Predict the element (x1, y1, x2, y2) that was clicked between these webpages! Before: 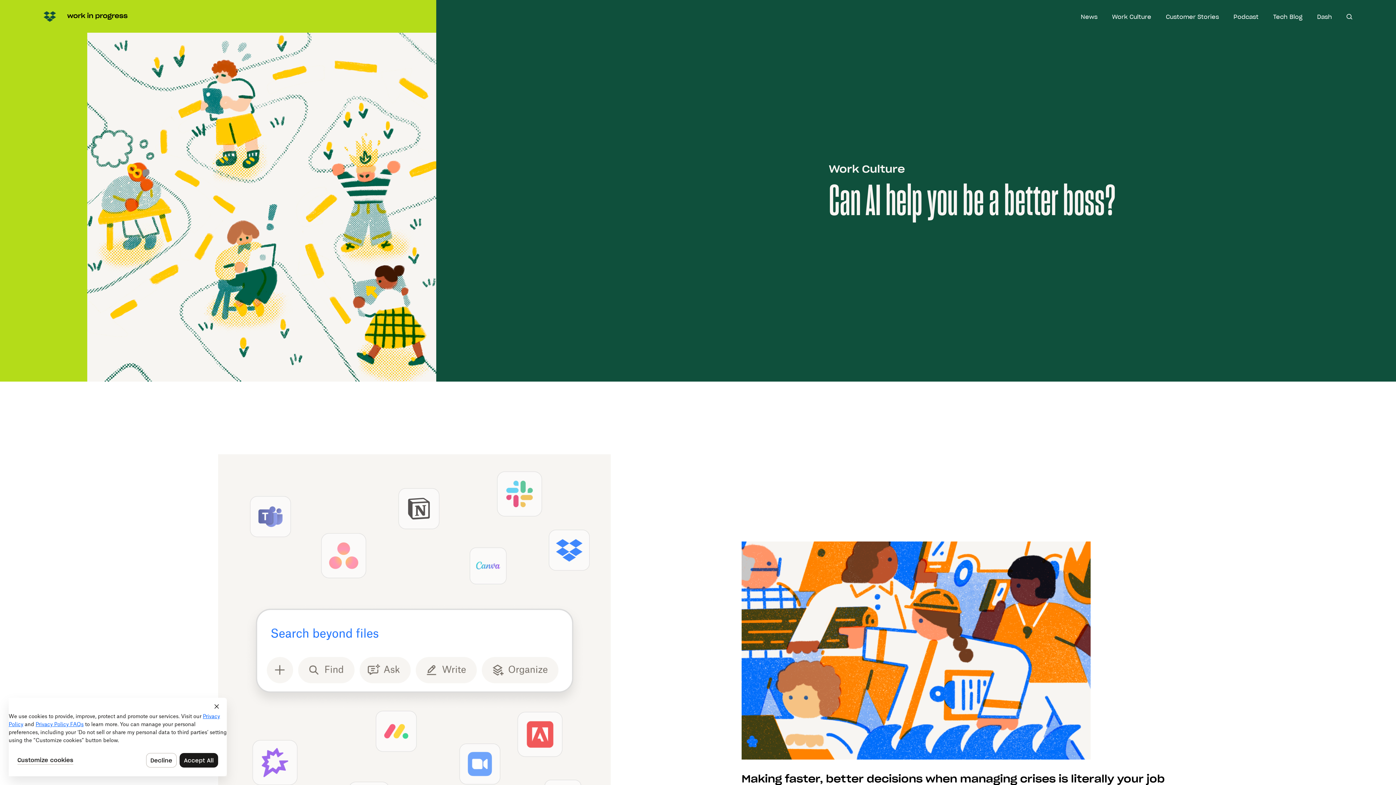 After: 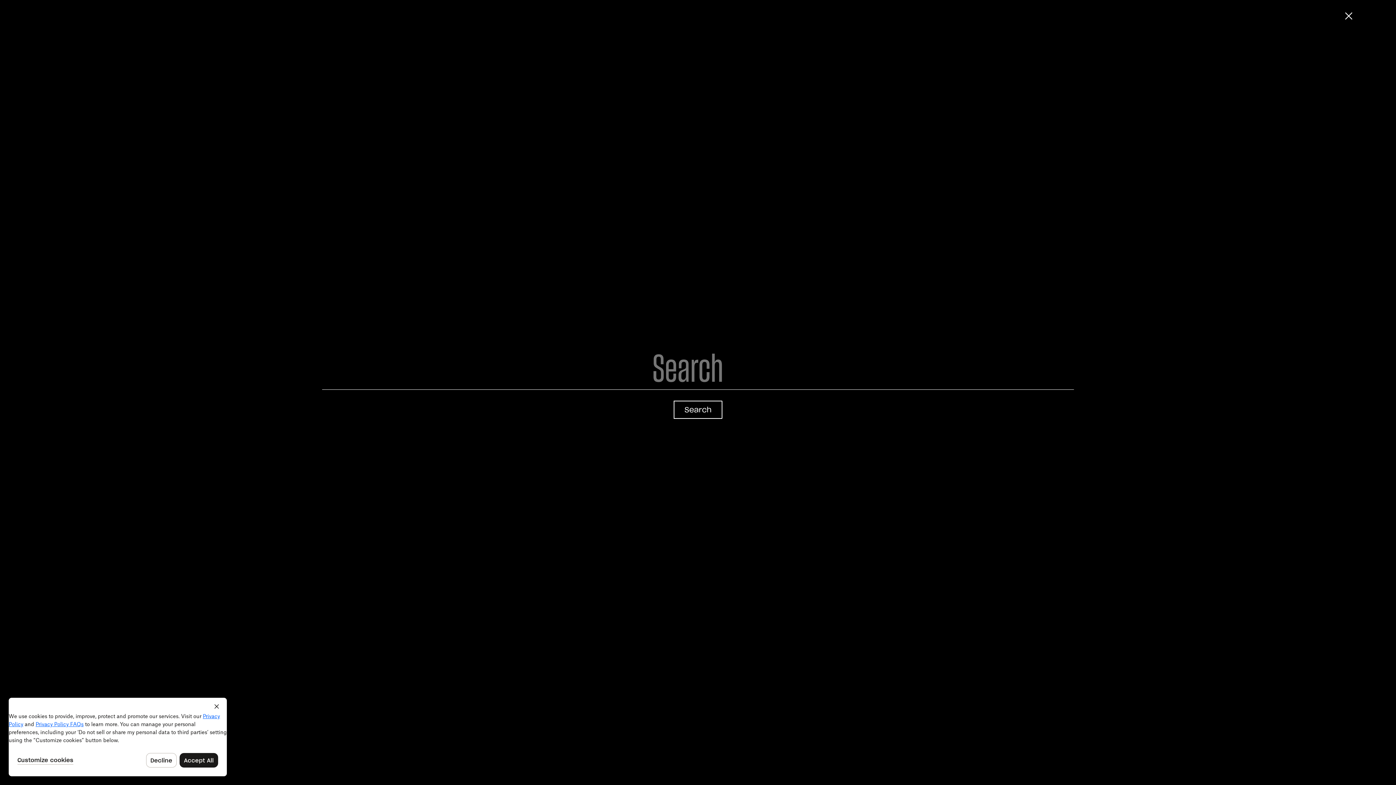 Action: label: open search bbox: (1346, 13, 1352, 21)